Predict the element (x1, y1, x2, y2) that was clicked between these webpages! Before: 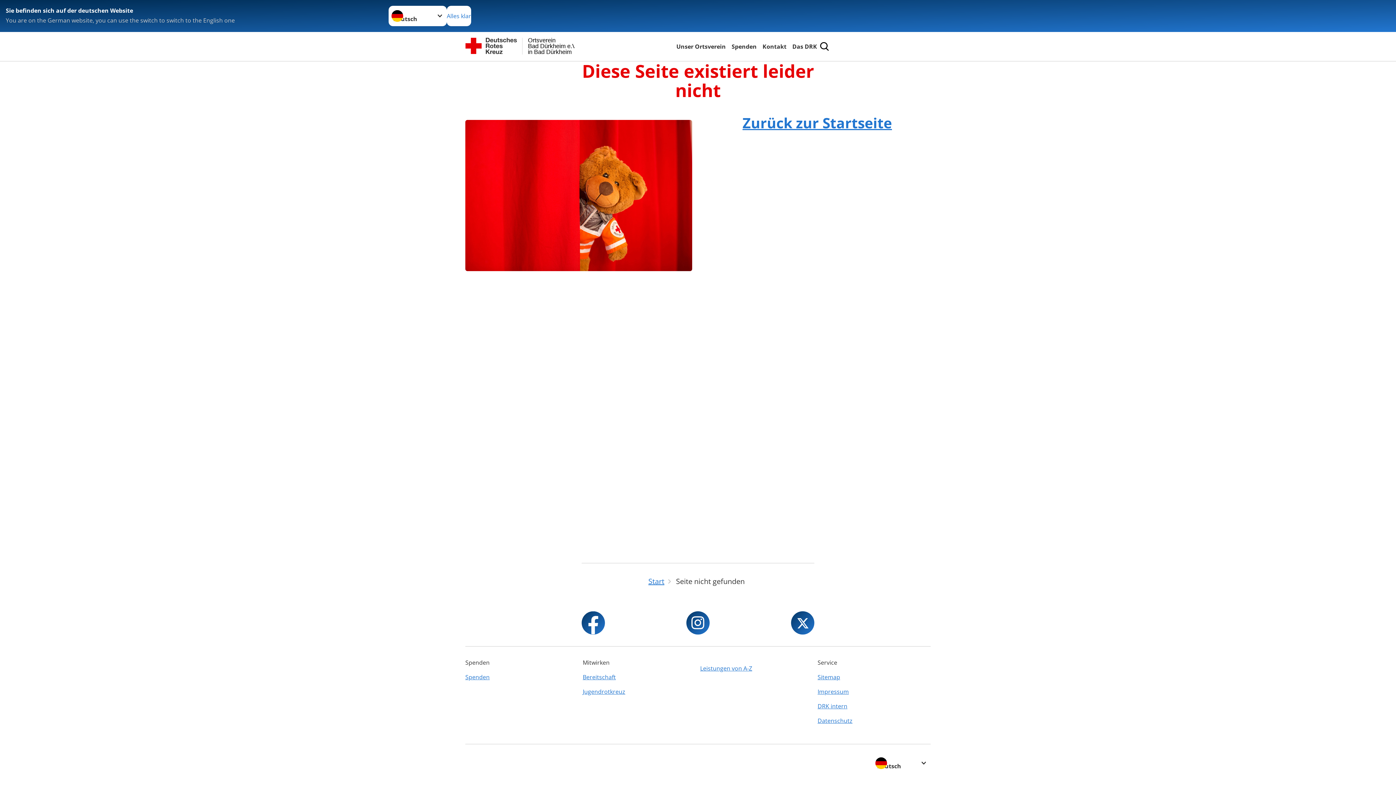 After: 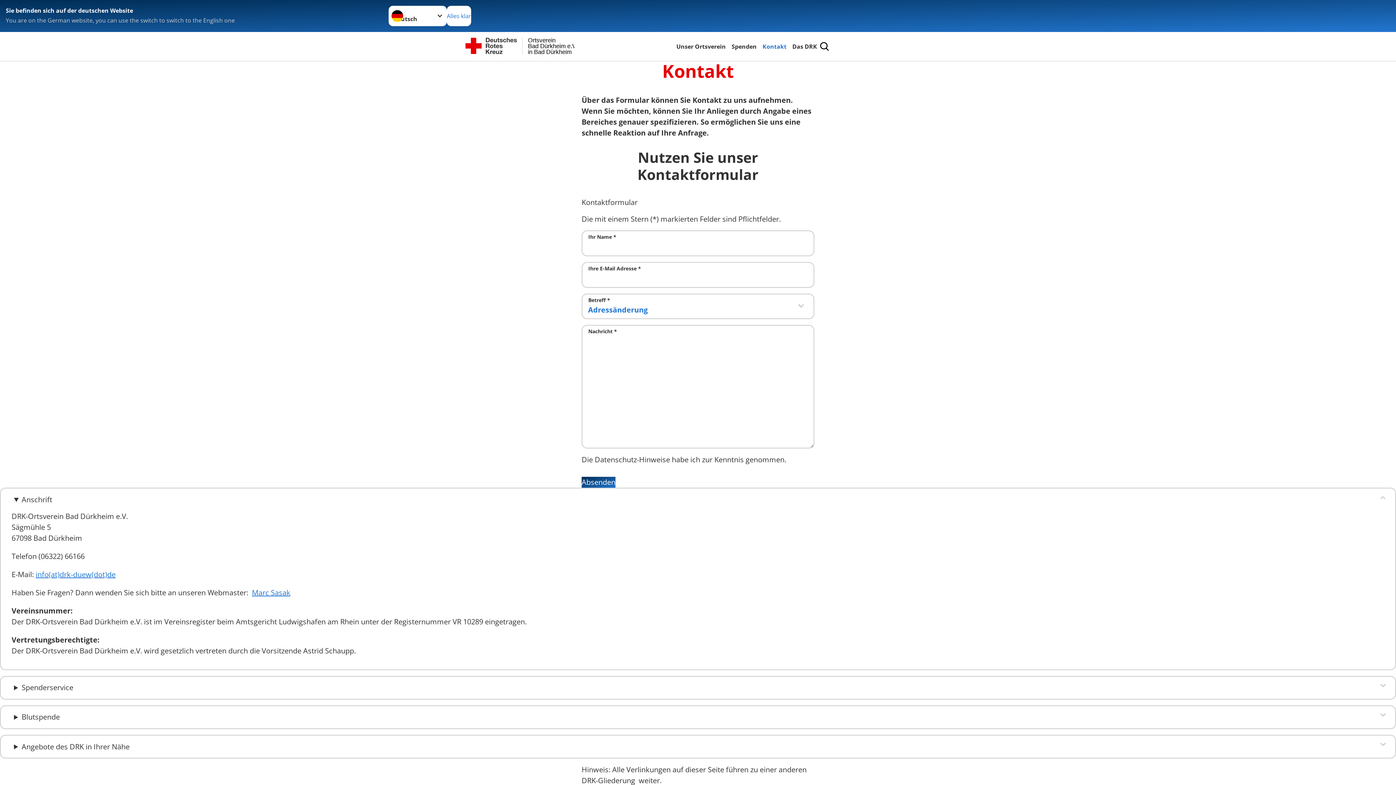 Action: label: Kontakt bbox: (761, 41, 788, 51)